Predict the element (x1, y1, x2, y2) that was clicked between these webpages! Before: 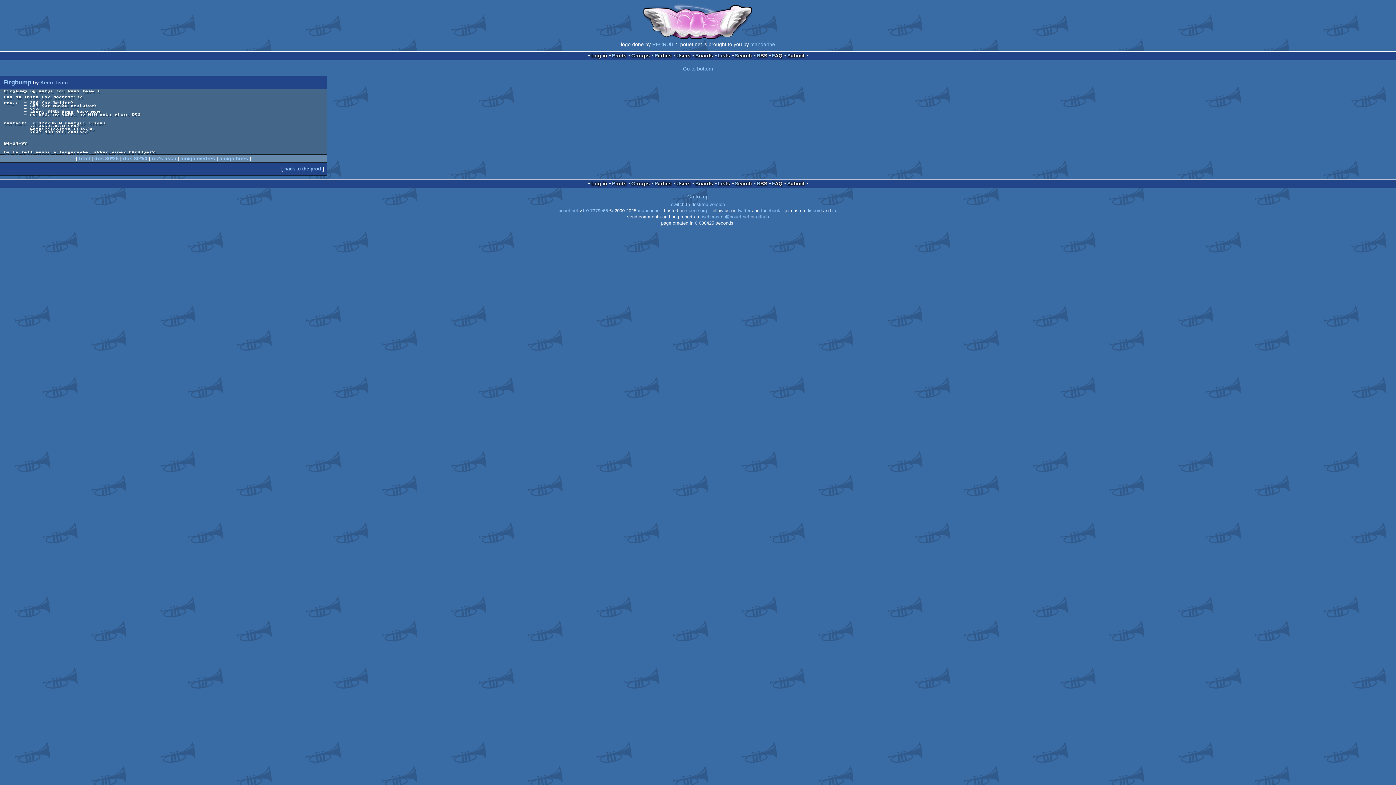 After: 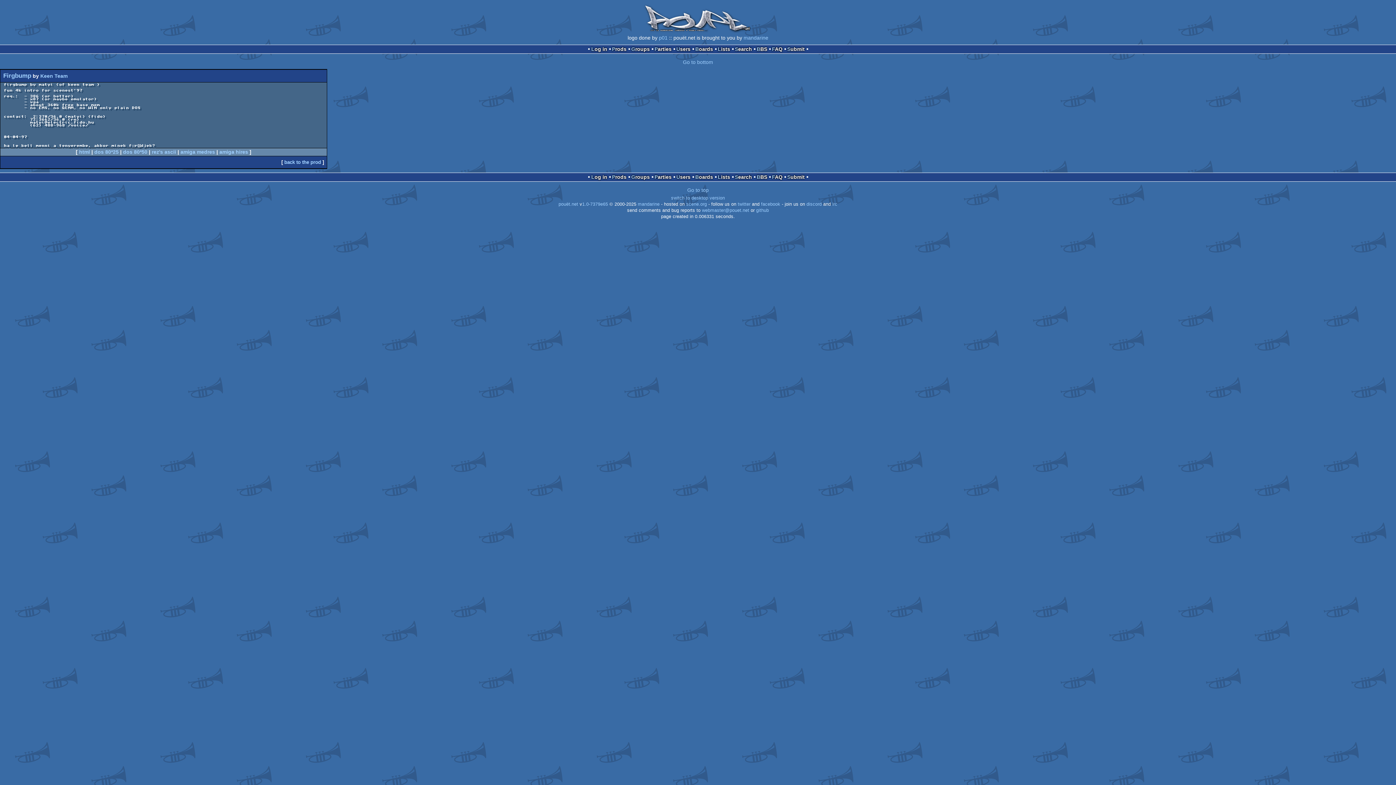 Action: label: amiga hires bbox: (219, 155, 248, 161)